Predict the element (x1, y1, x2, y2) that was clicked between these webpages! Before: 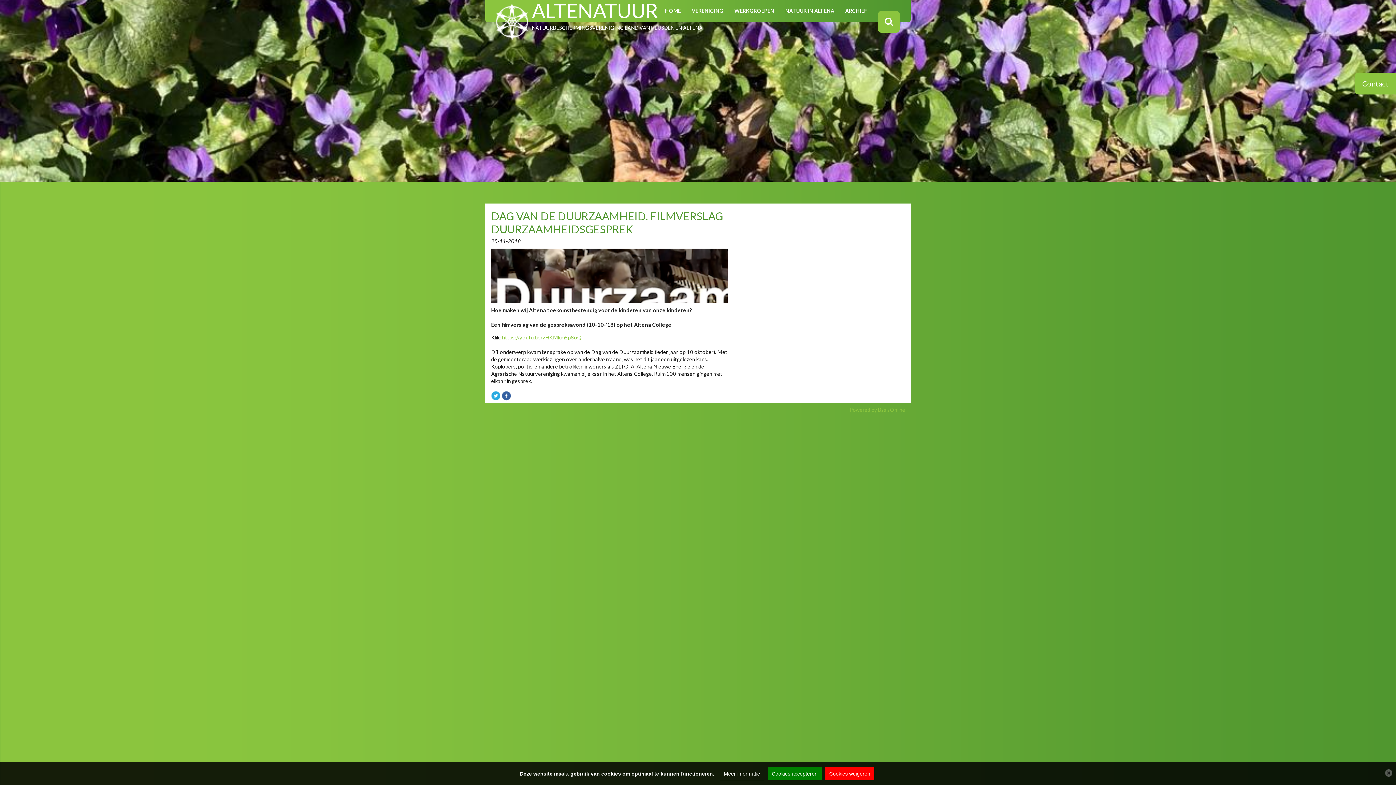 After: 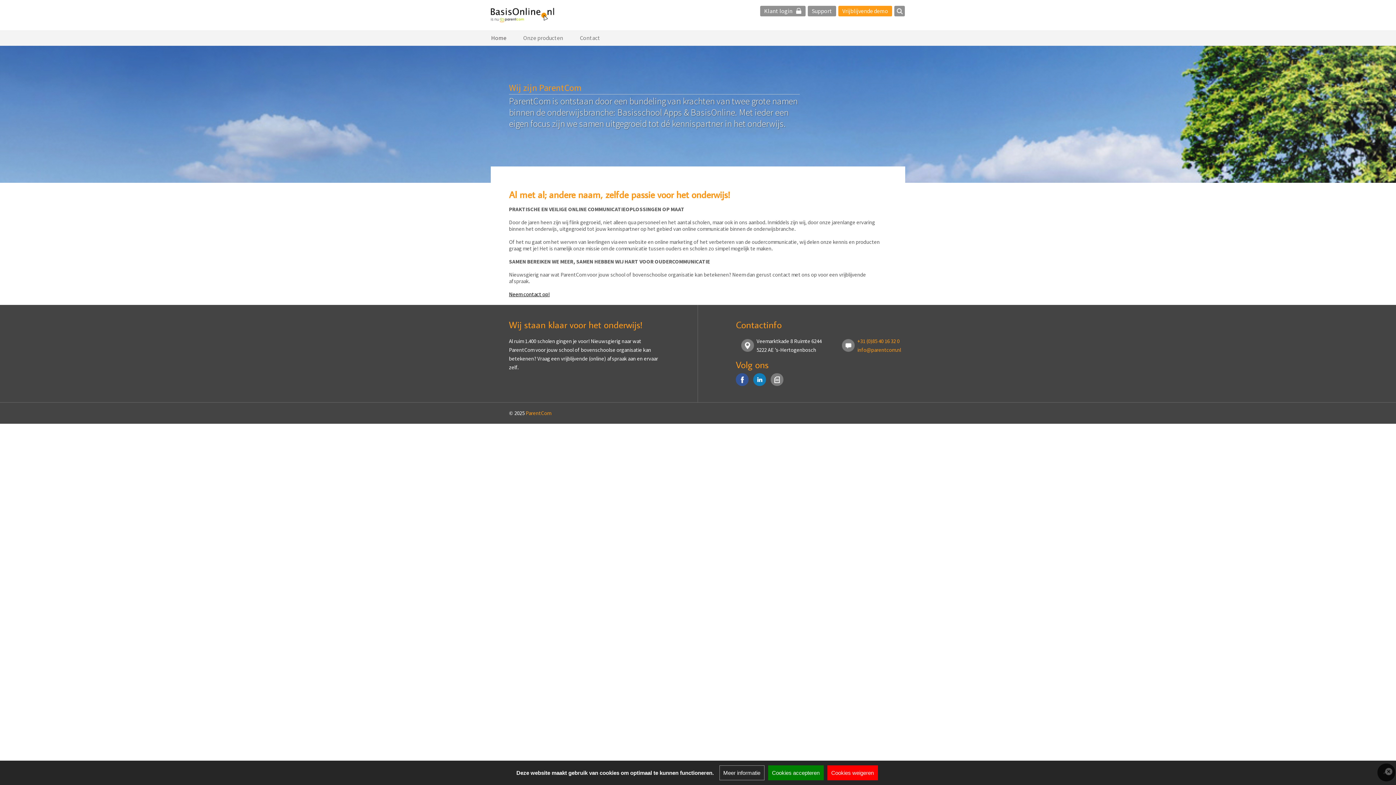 Action: label: Powered by BasisOnline bbox: (849, 406, 905, 413)